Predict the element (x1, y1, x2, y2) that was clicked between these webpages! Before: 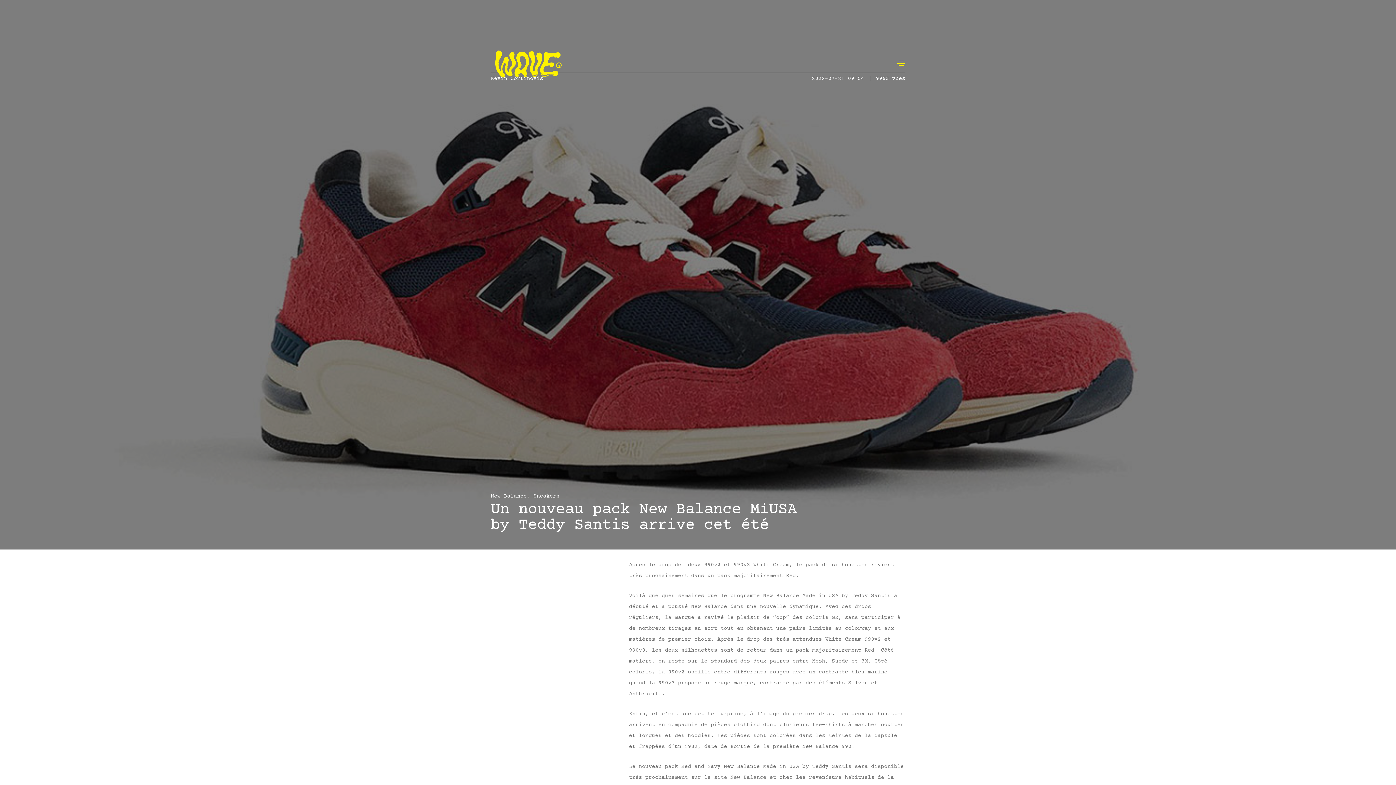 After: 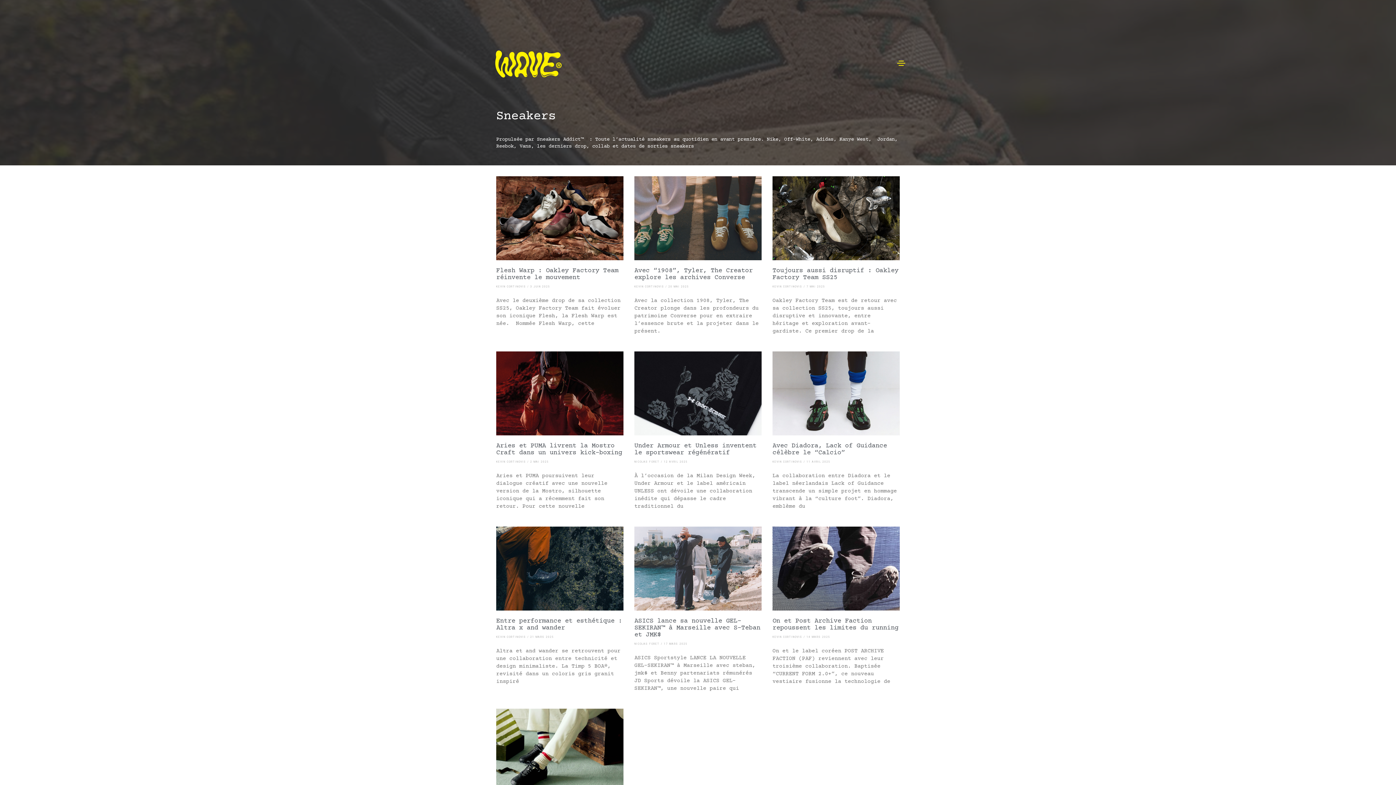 Action: label: Sneakers bbox: (533, 493, 559, 499)